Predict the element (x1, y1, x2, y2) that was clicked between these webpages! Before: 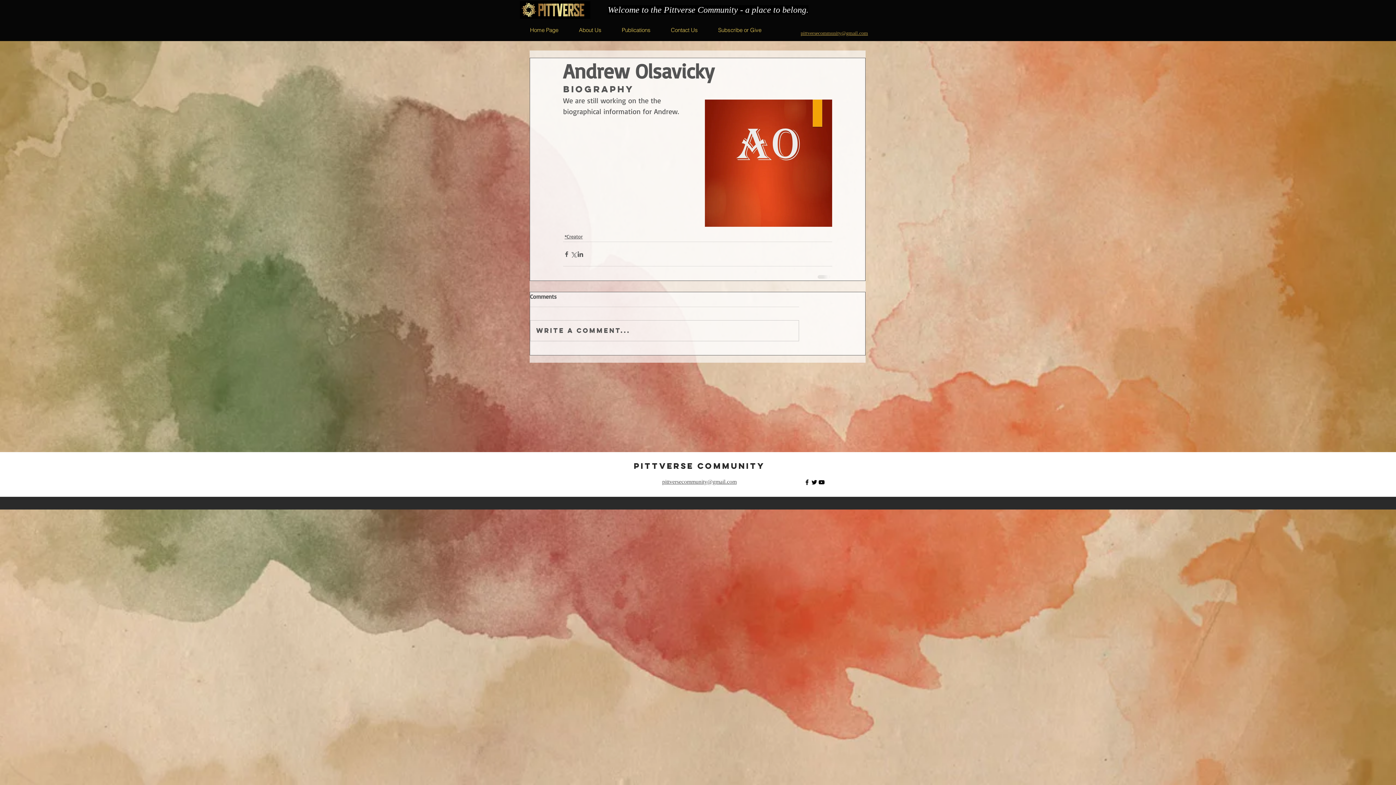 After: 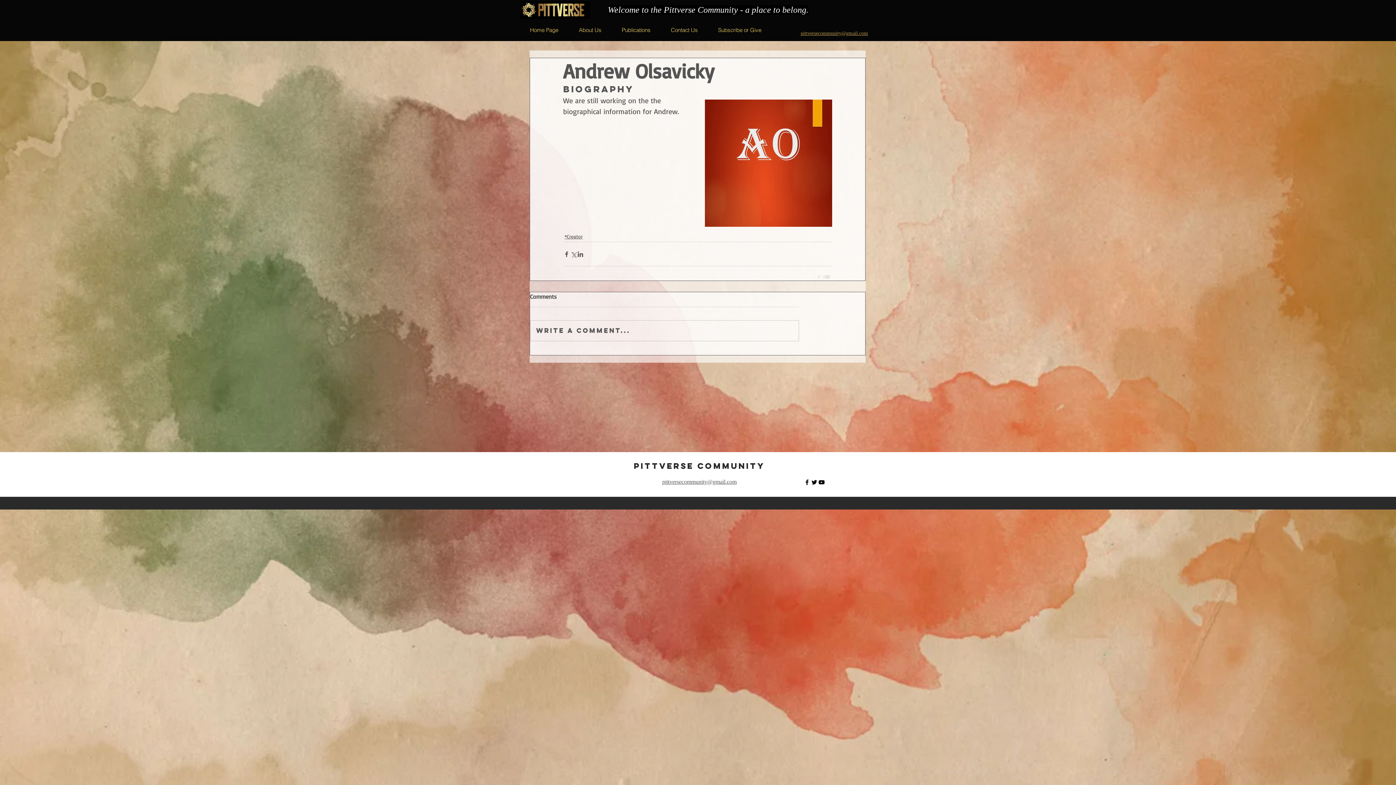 Action: label: youtube bbox: (818, 478, 825, 486)